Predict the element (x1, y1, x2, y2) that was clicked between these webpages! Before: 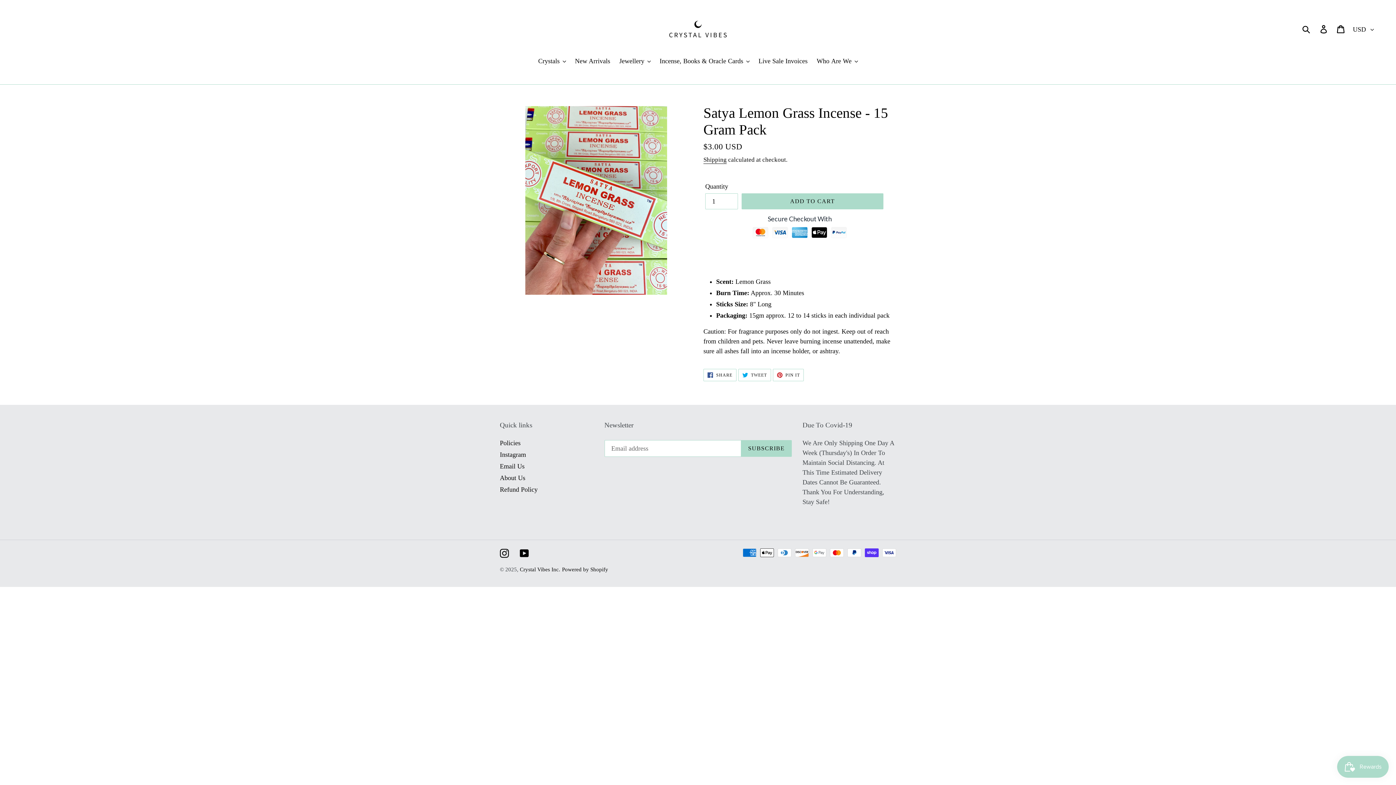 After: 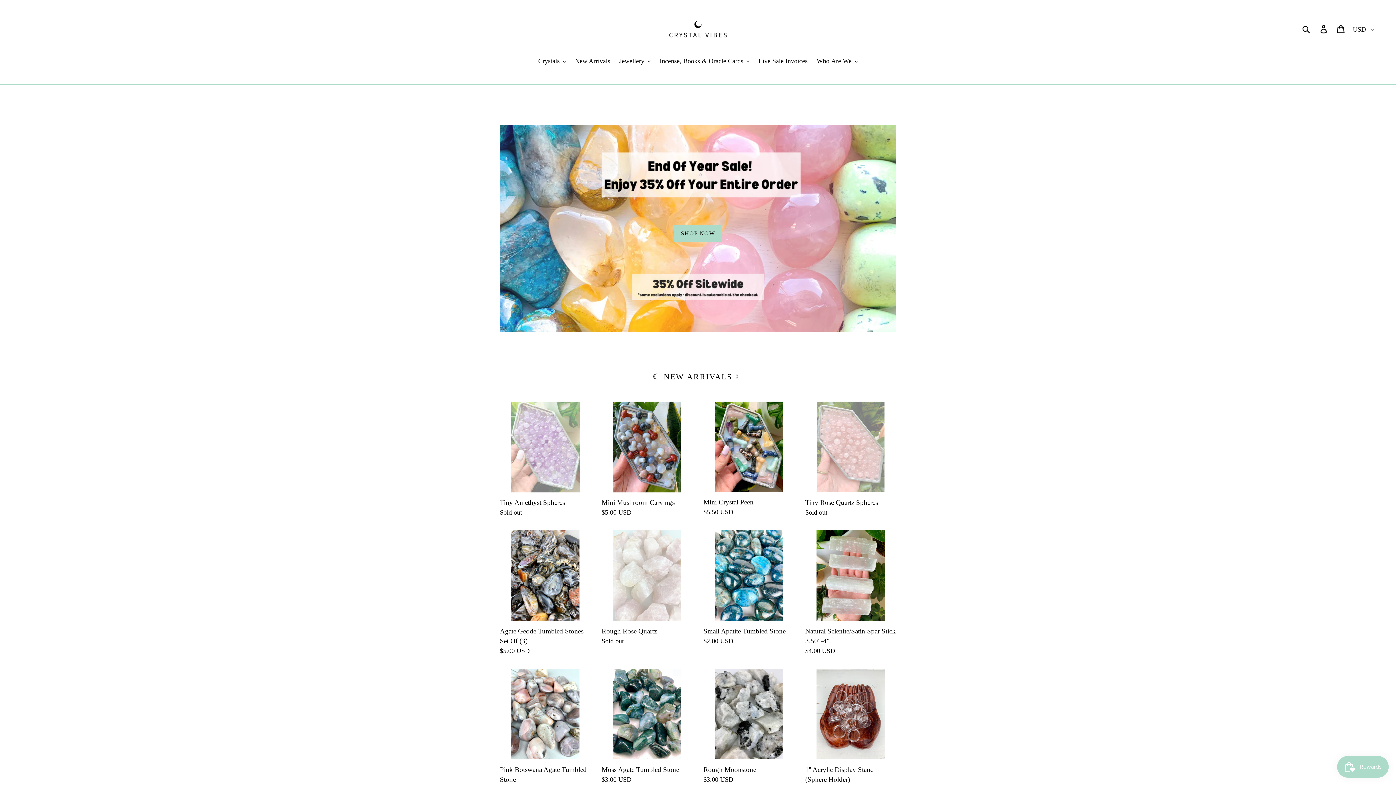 Action: label: Crystal Vibes Inc. bbox: (520, 567, 560, 573)